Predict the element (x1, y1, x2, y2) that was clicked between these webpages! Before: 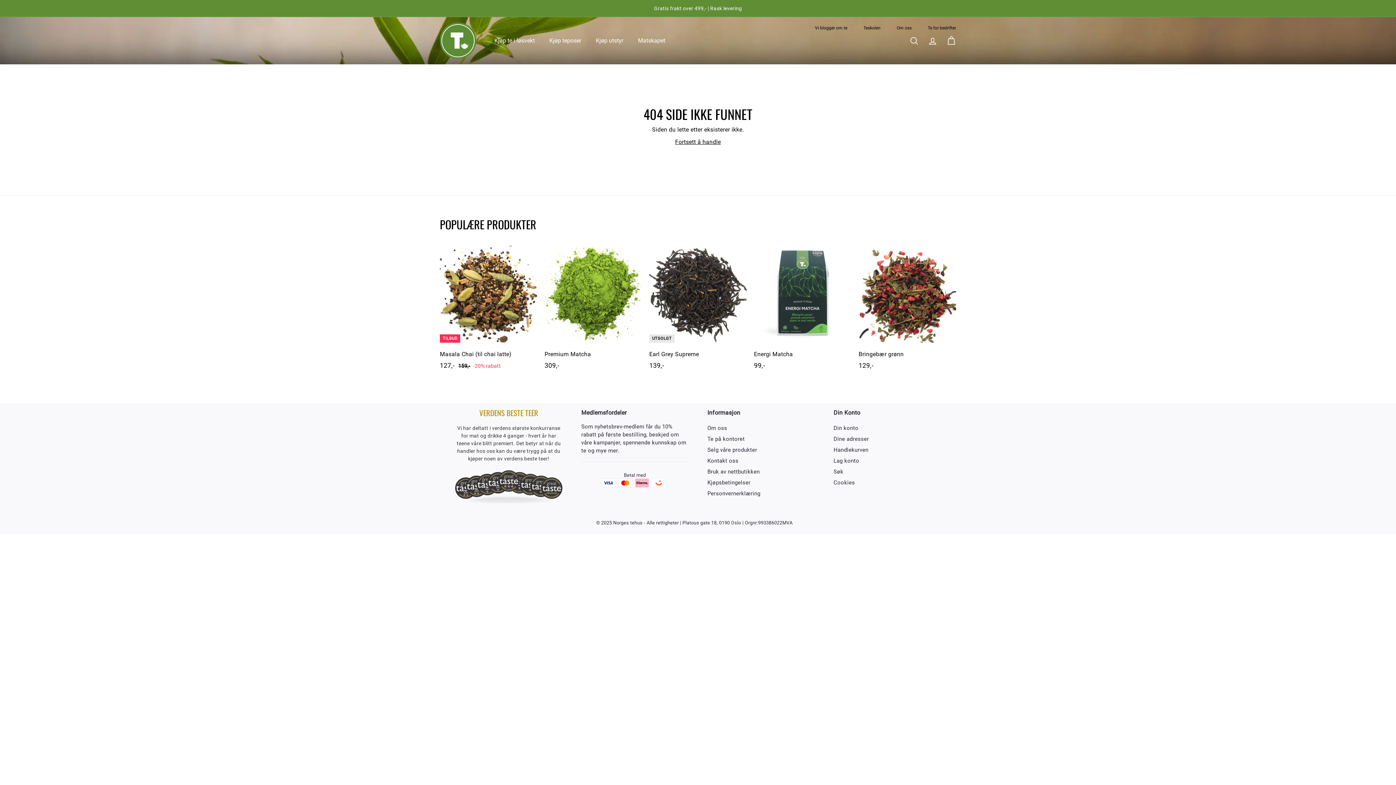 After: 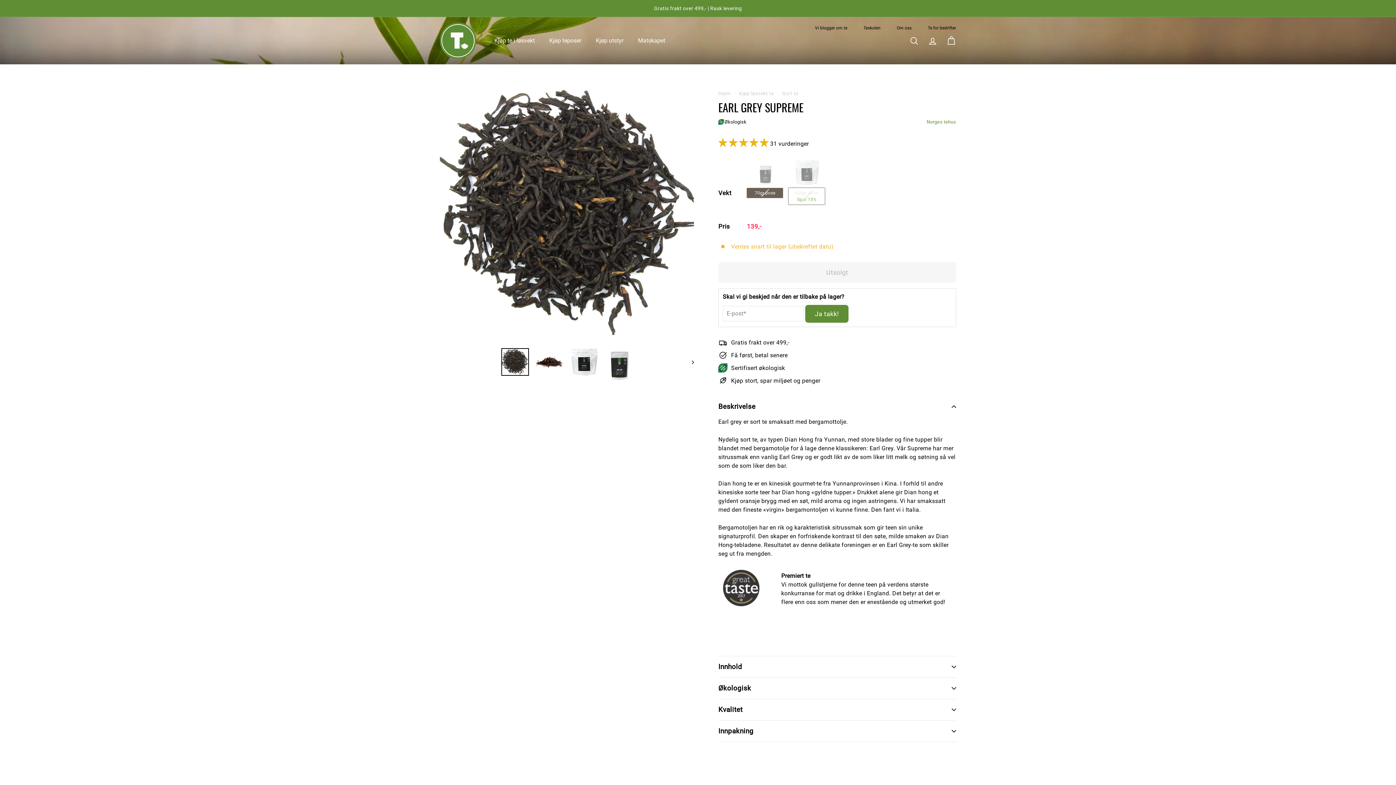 Action: label: UTSOLGT
Earl Grey Supreme
139,-
139,- bbox: (649, 245, 746, 377)